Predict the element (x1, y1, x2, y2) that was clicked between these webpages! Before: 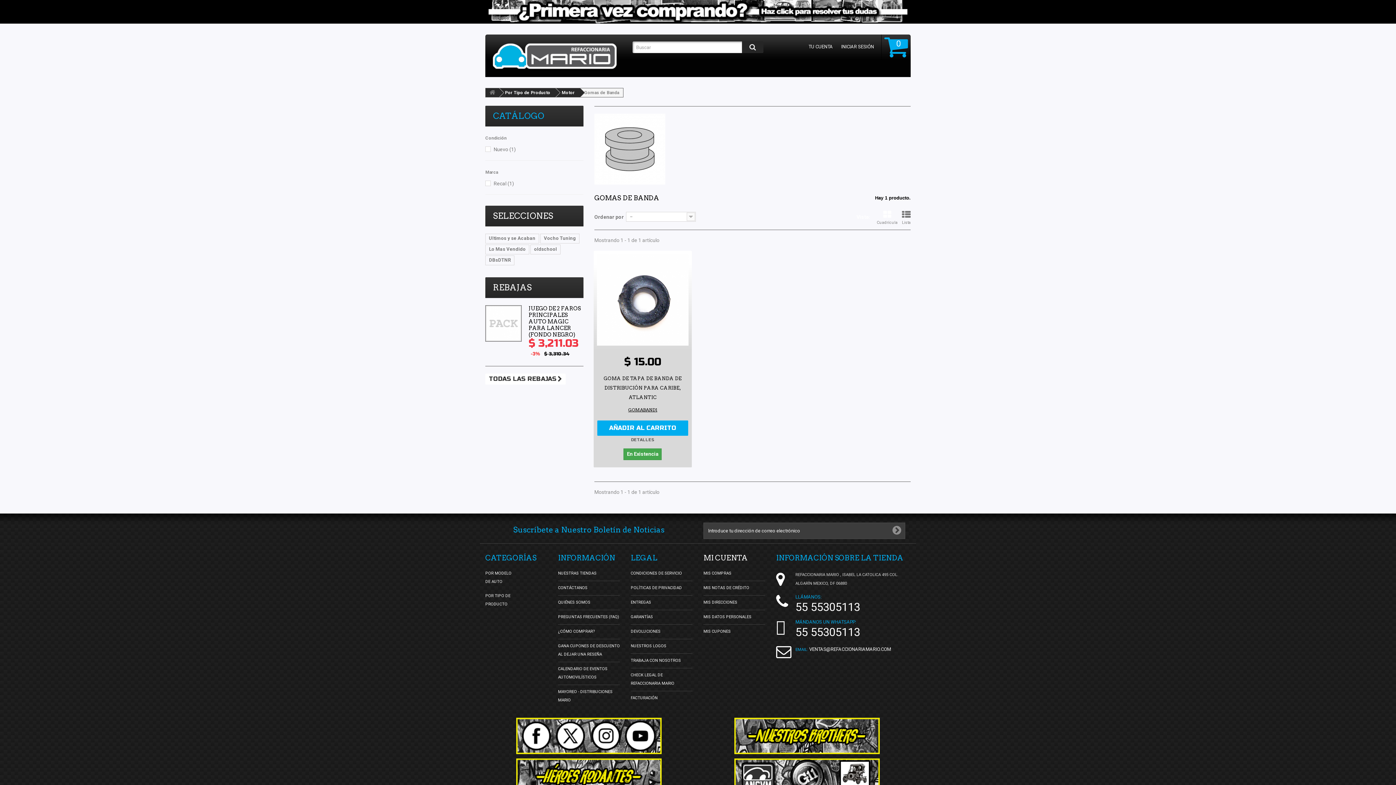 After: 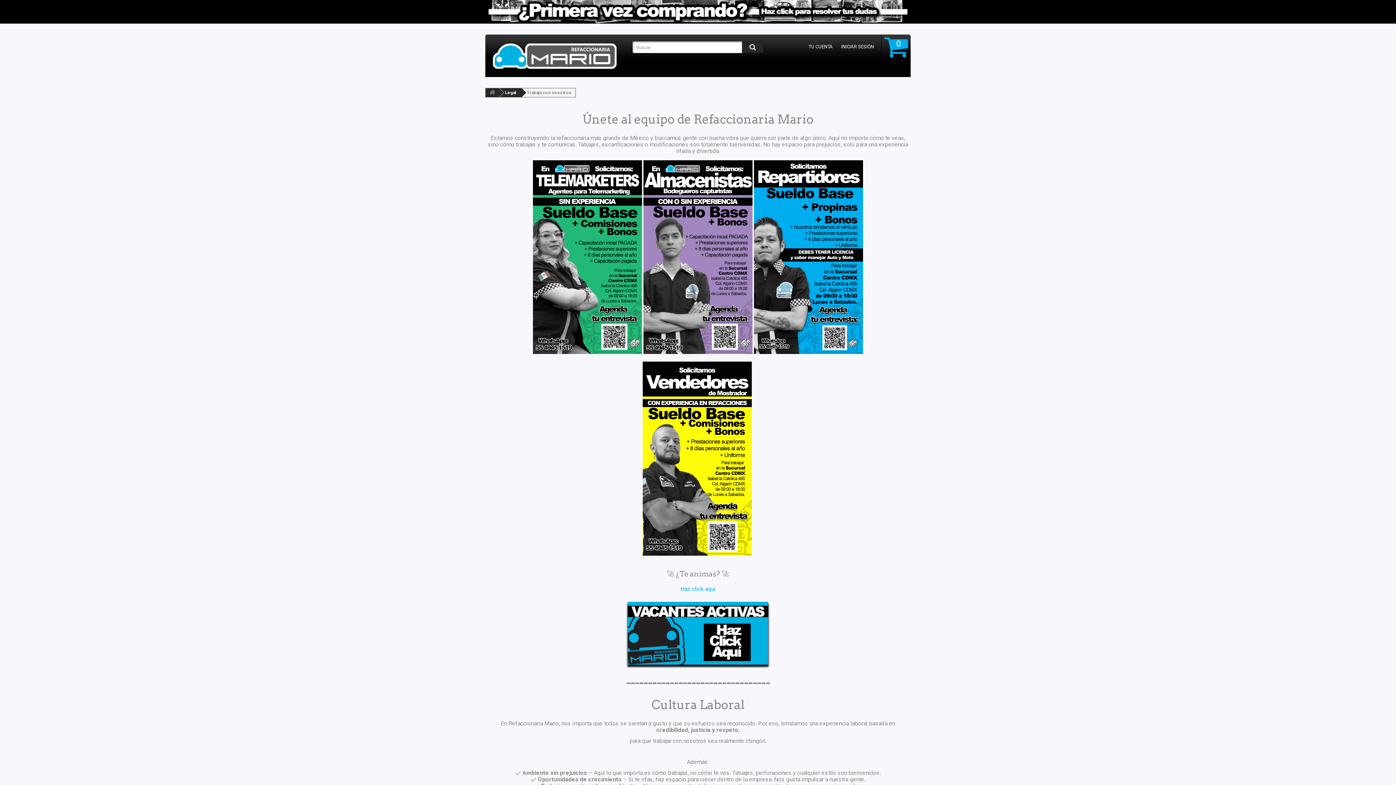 Action: label: TRABAJA CON NOSOTROS bbox: (630, 658, 681, 663)